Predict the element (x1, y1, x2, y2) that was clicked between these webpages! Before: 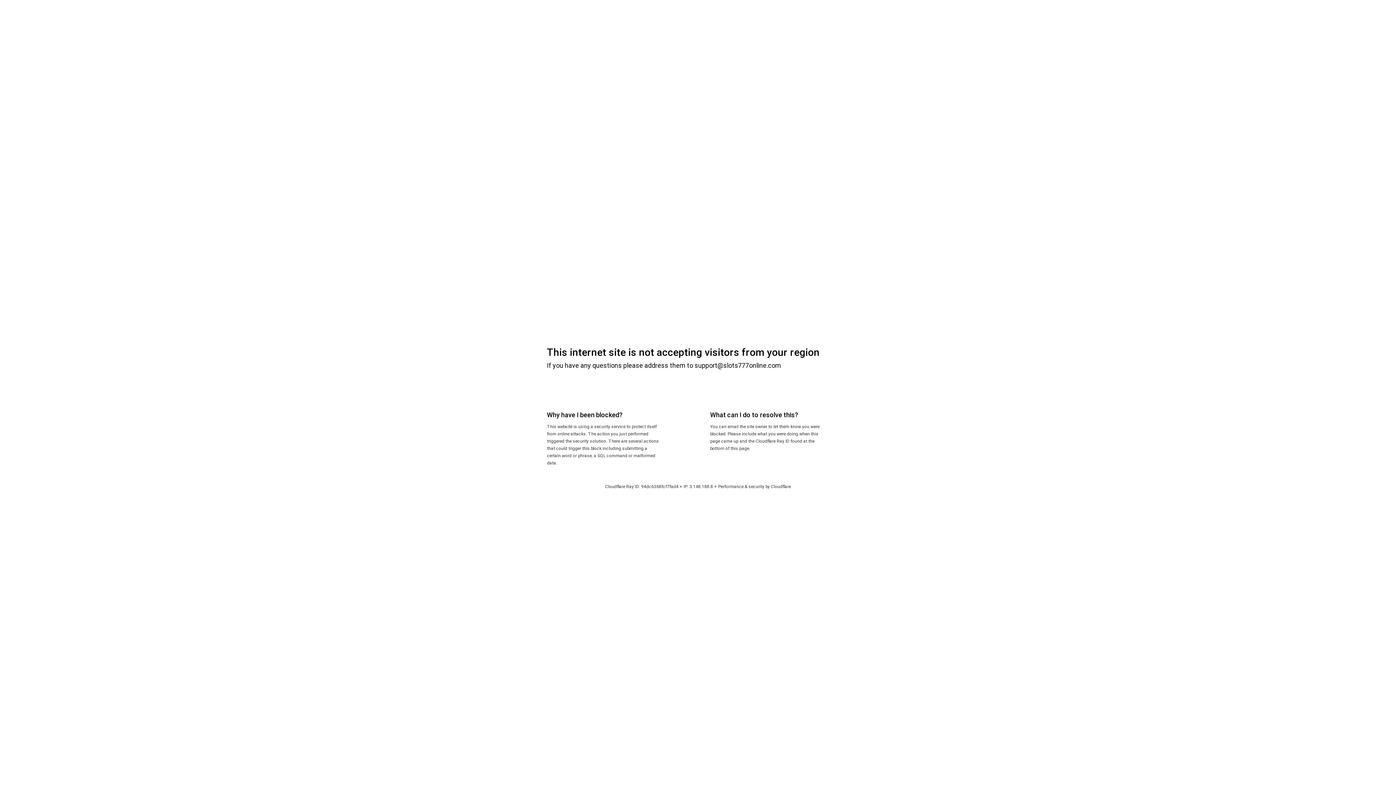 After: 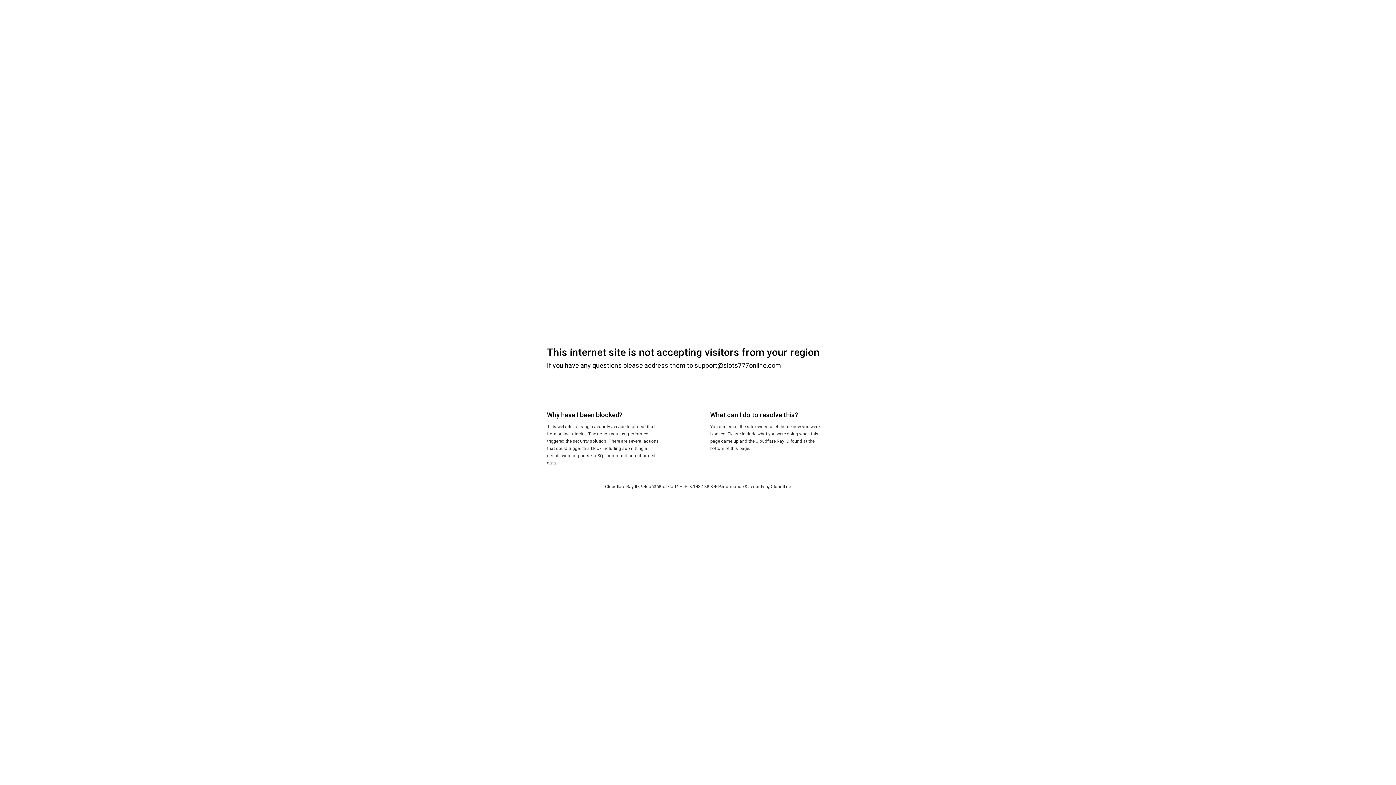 Action: bbox: (771, 484, 791, 489) label: Cloudflare